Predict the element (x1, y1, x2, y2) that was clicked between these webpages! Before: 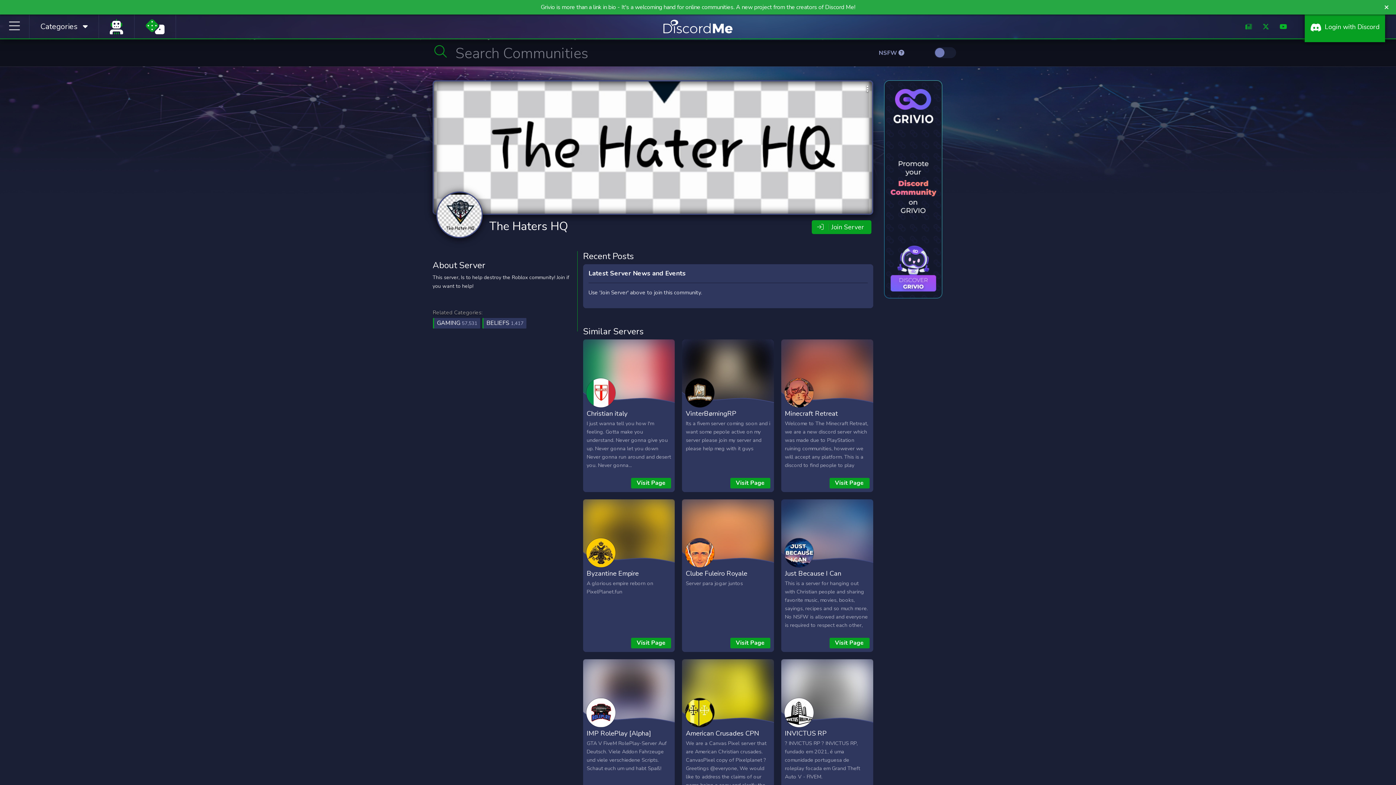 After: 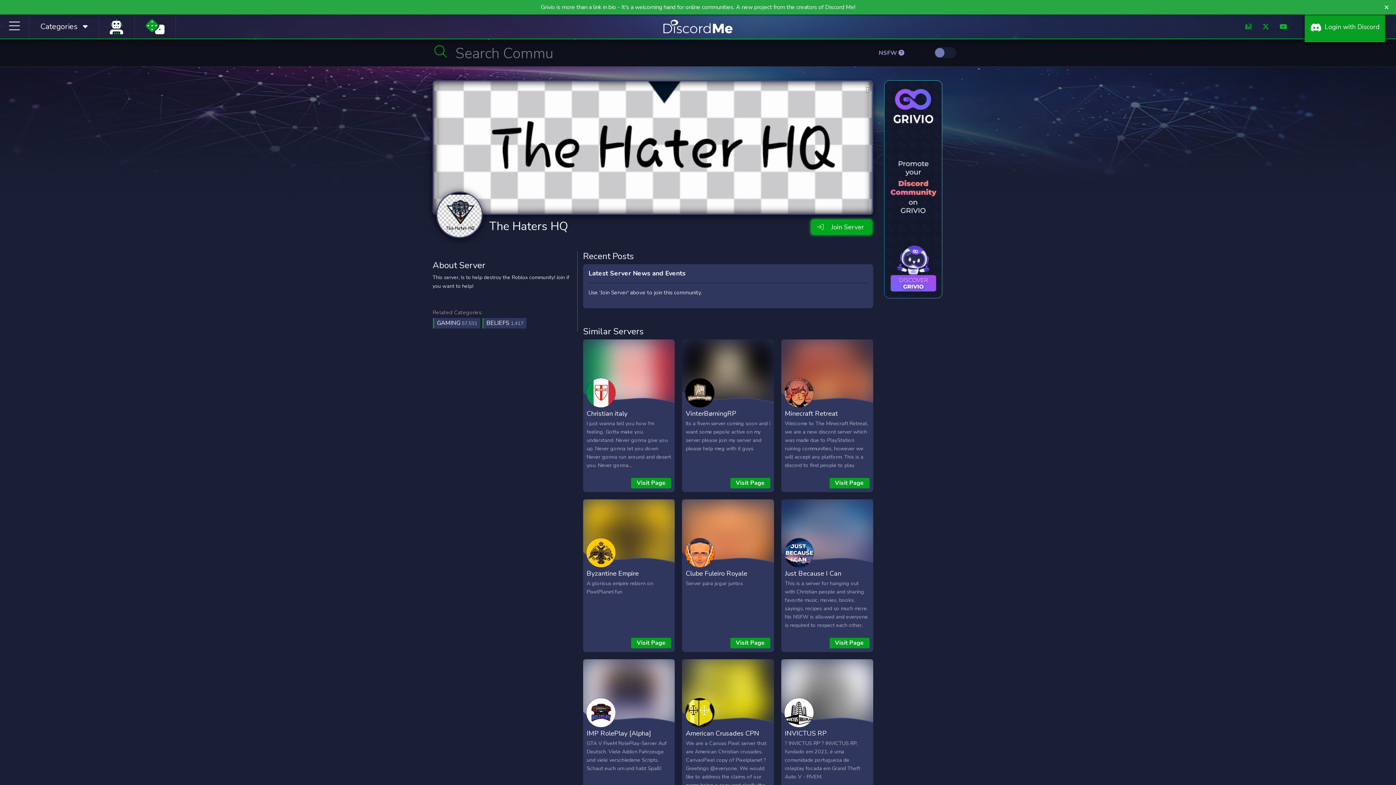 Action: bbox: (812, 220, 871, 234) label: Join Server